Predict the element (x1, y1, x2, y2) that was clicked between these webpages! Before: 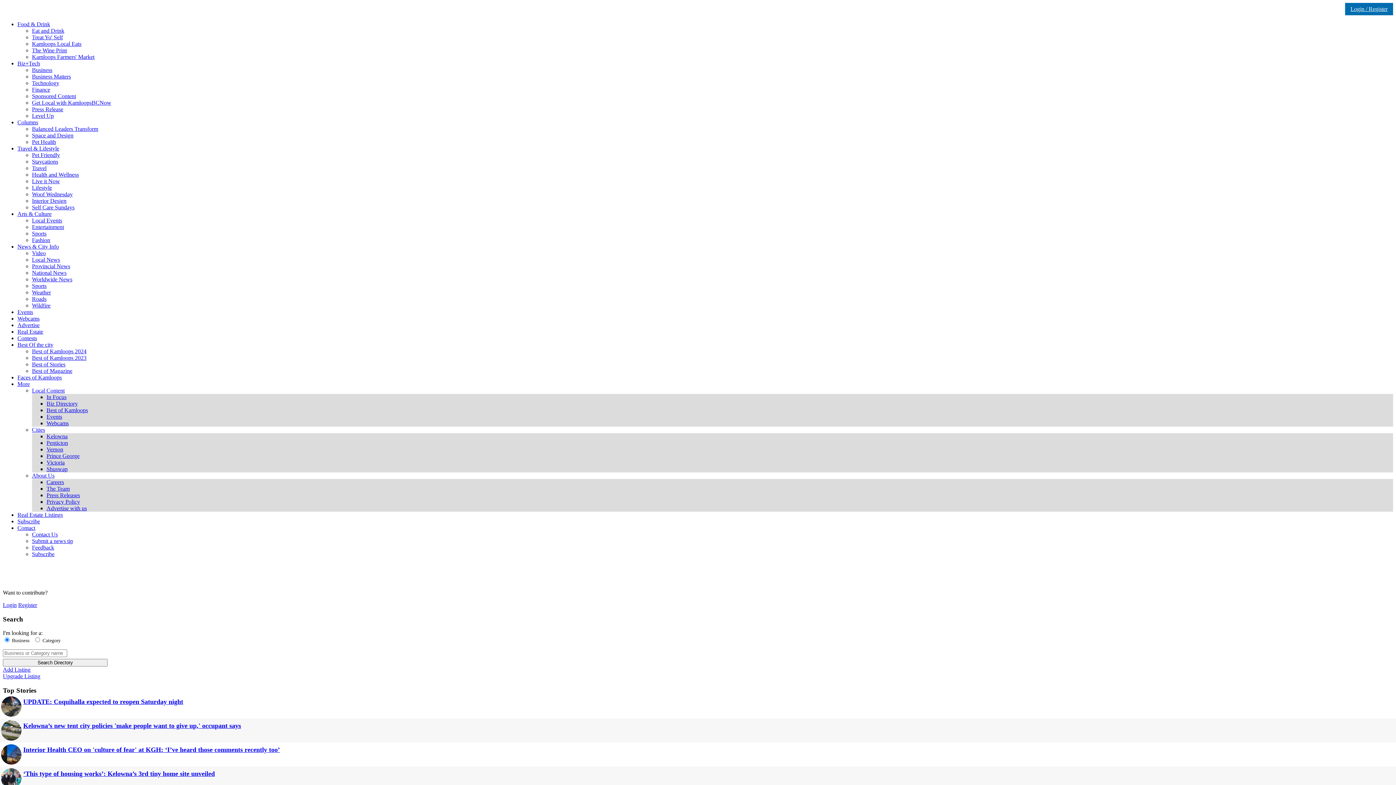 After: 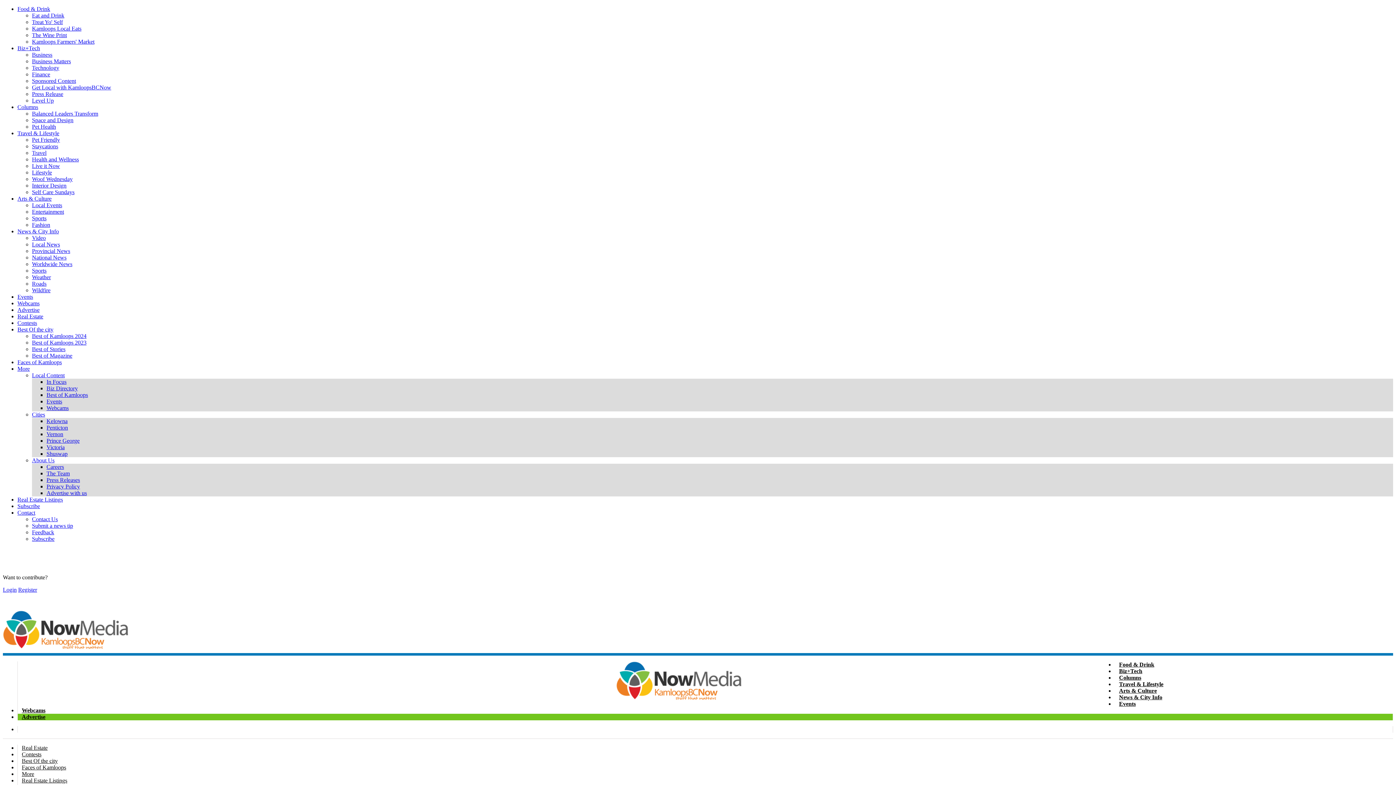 Action: bbox: (32, 158, 58, 164) label: Staycations